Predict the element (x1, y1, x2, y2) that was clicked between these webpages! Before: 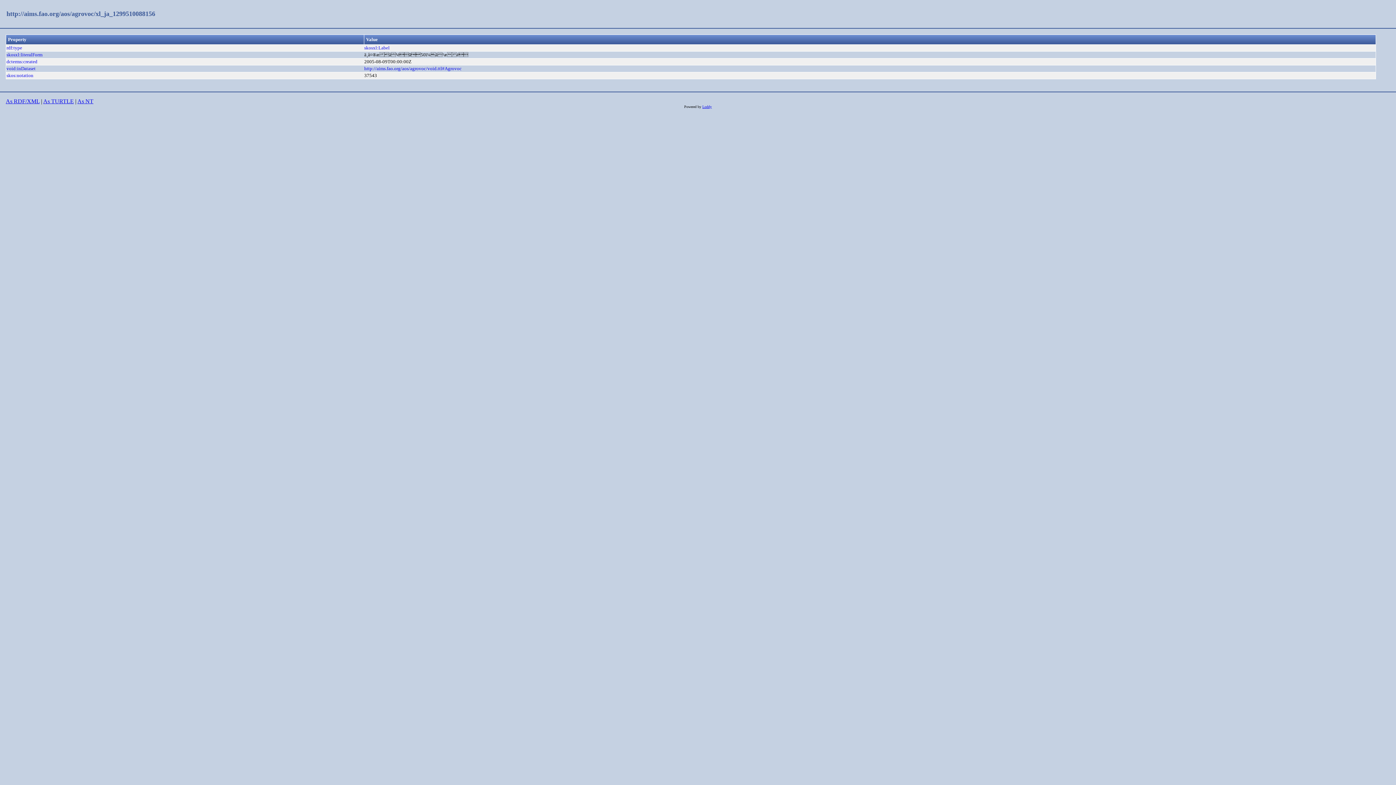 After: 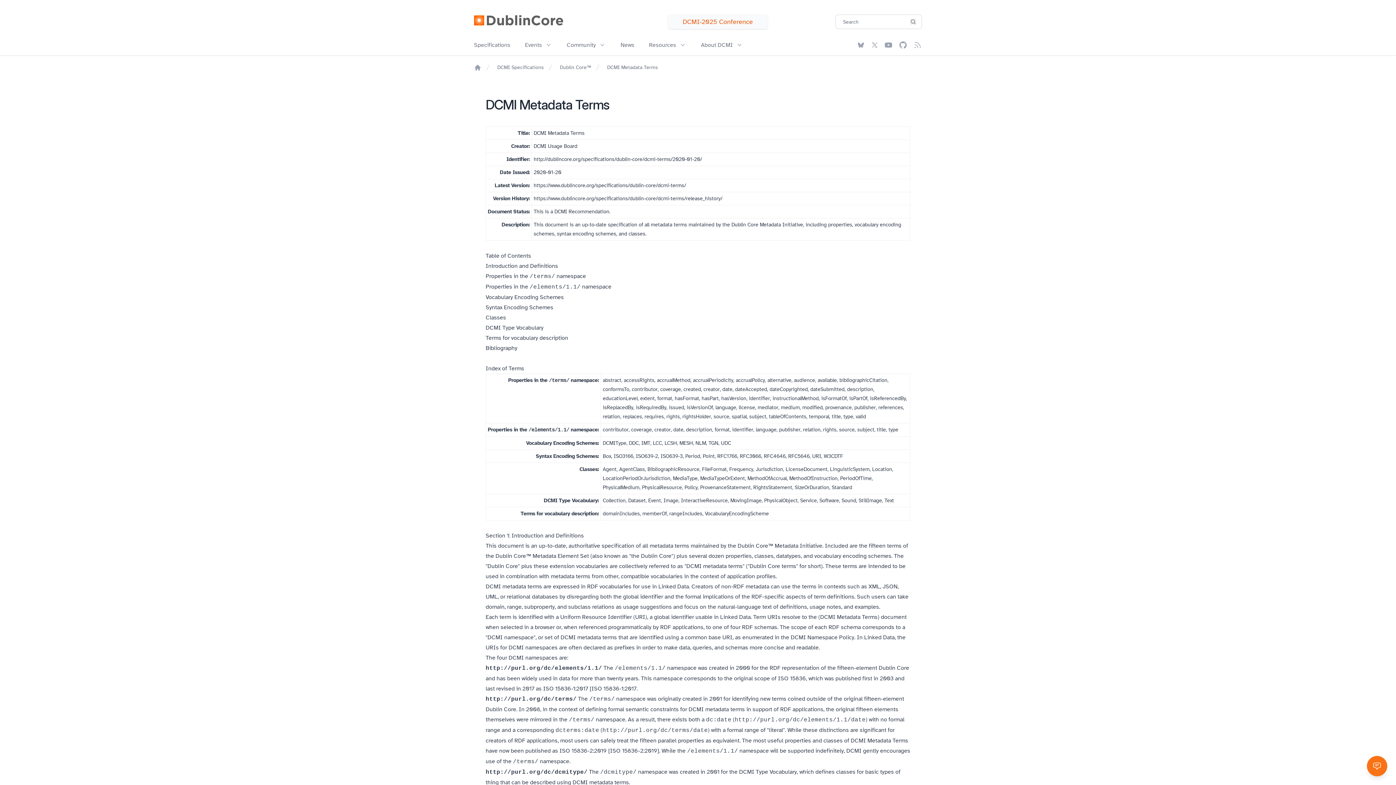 Action: bbox: (6, 59, 37, 64) label: dcterms:created